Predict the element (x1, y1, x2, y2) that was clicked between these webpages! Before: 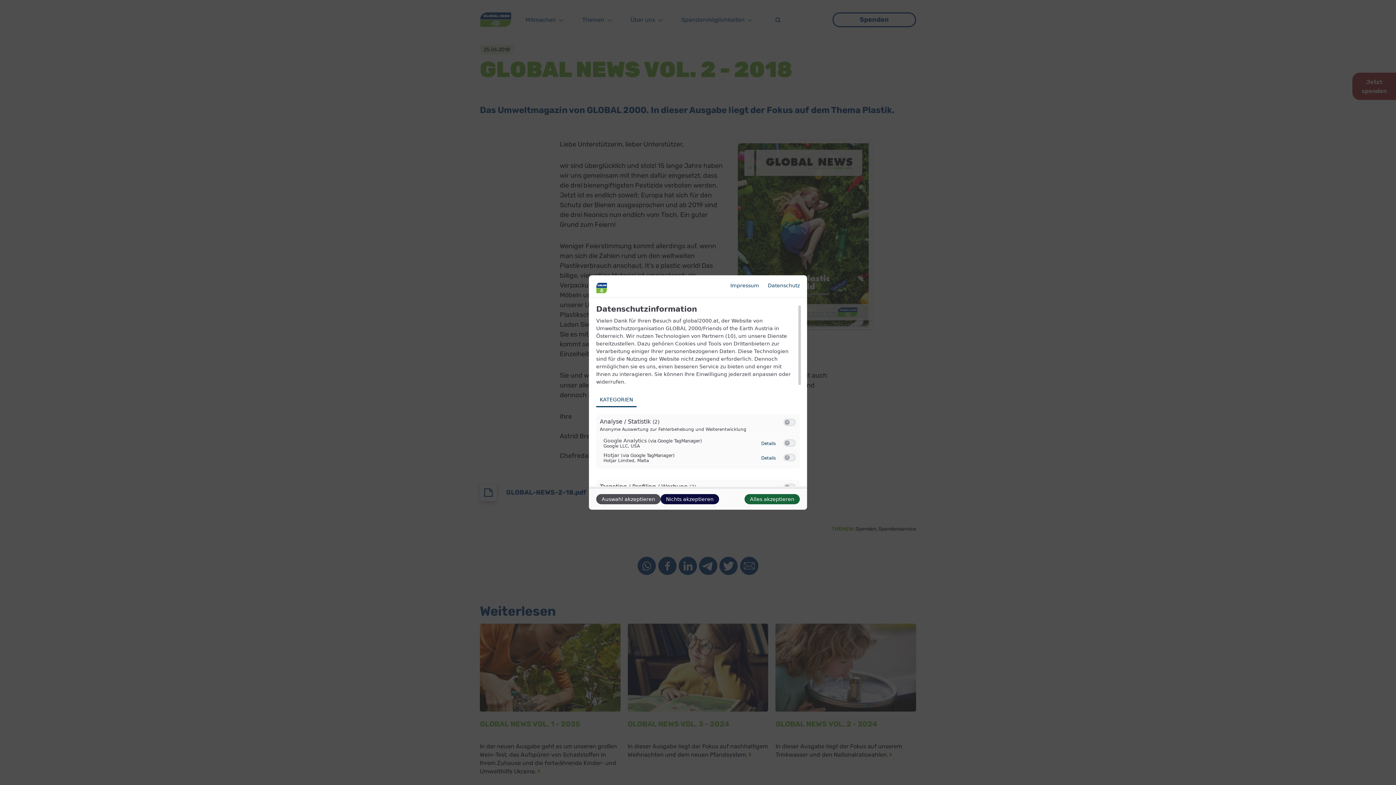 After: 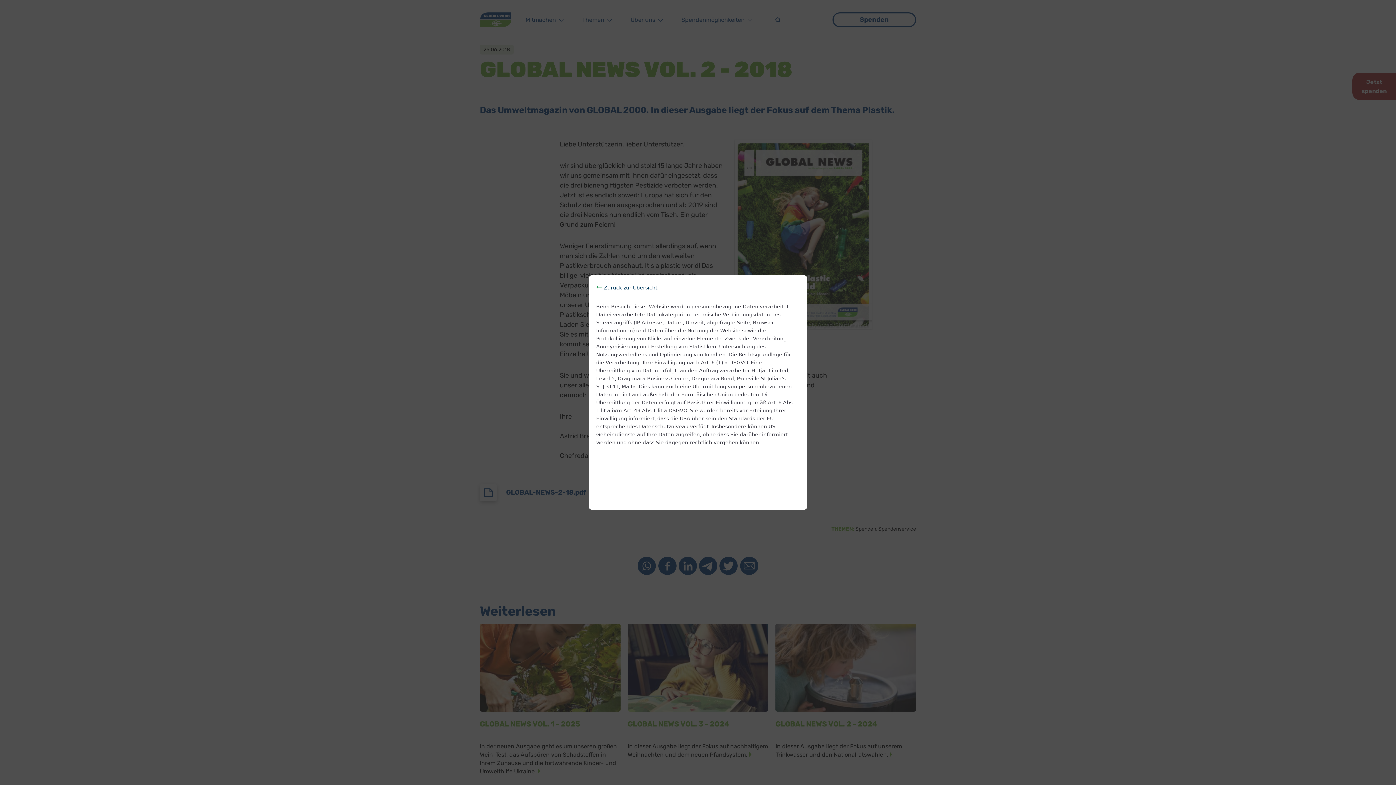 Action: bbox: (761, 455, 776, 460) label: Details
zu Hotjar (via Google TagManager)